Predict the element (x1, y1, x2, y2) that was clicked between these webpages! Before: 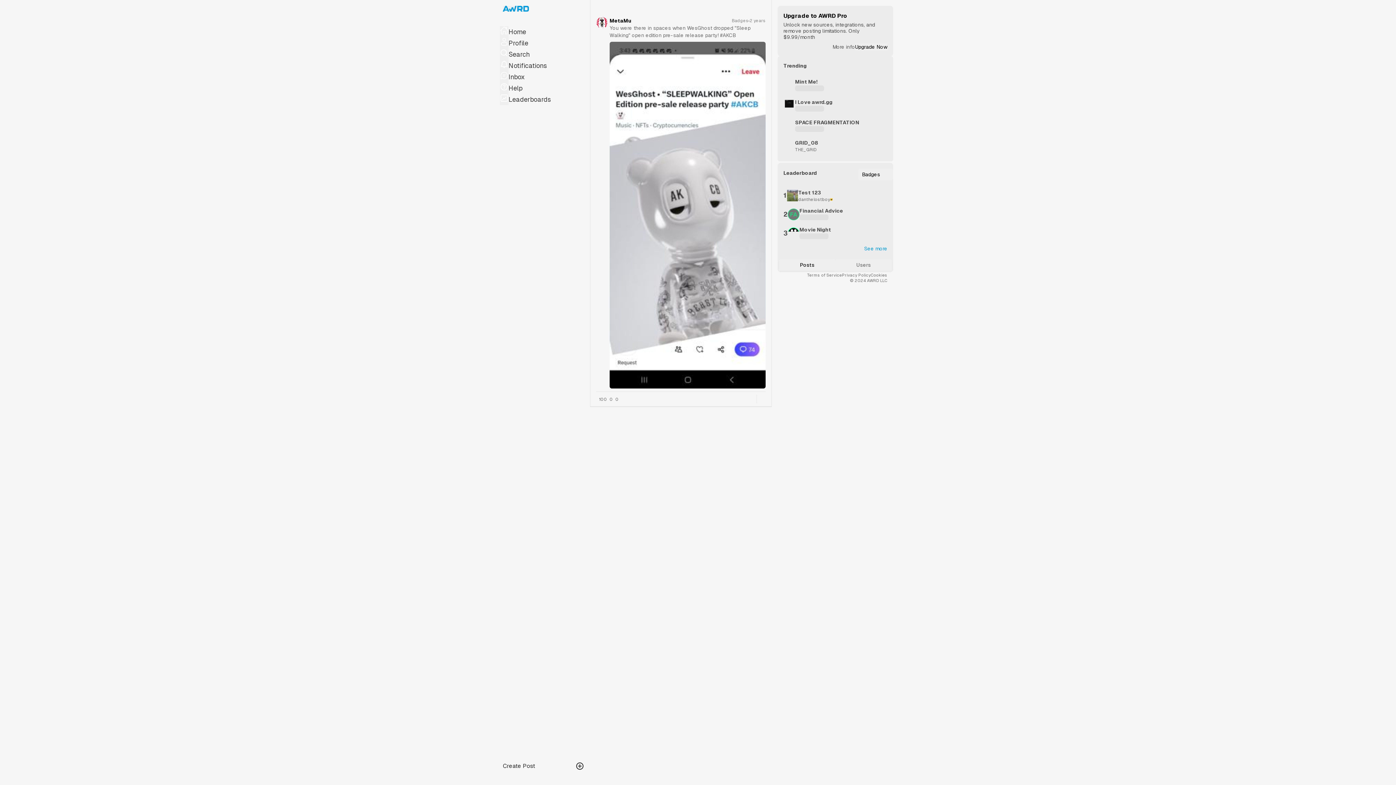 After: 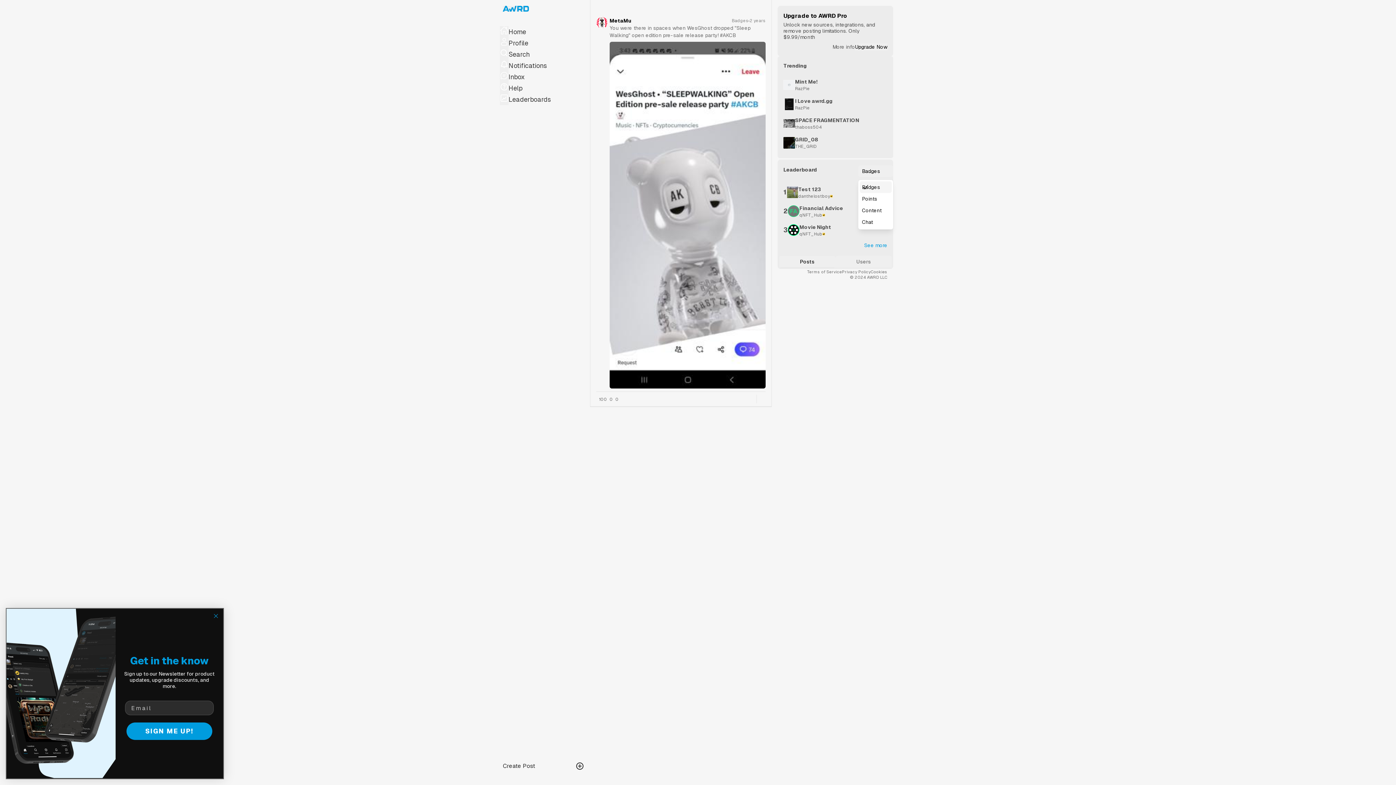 Action: label: Badges bbox: (858, 164, 893, 175)